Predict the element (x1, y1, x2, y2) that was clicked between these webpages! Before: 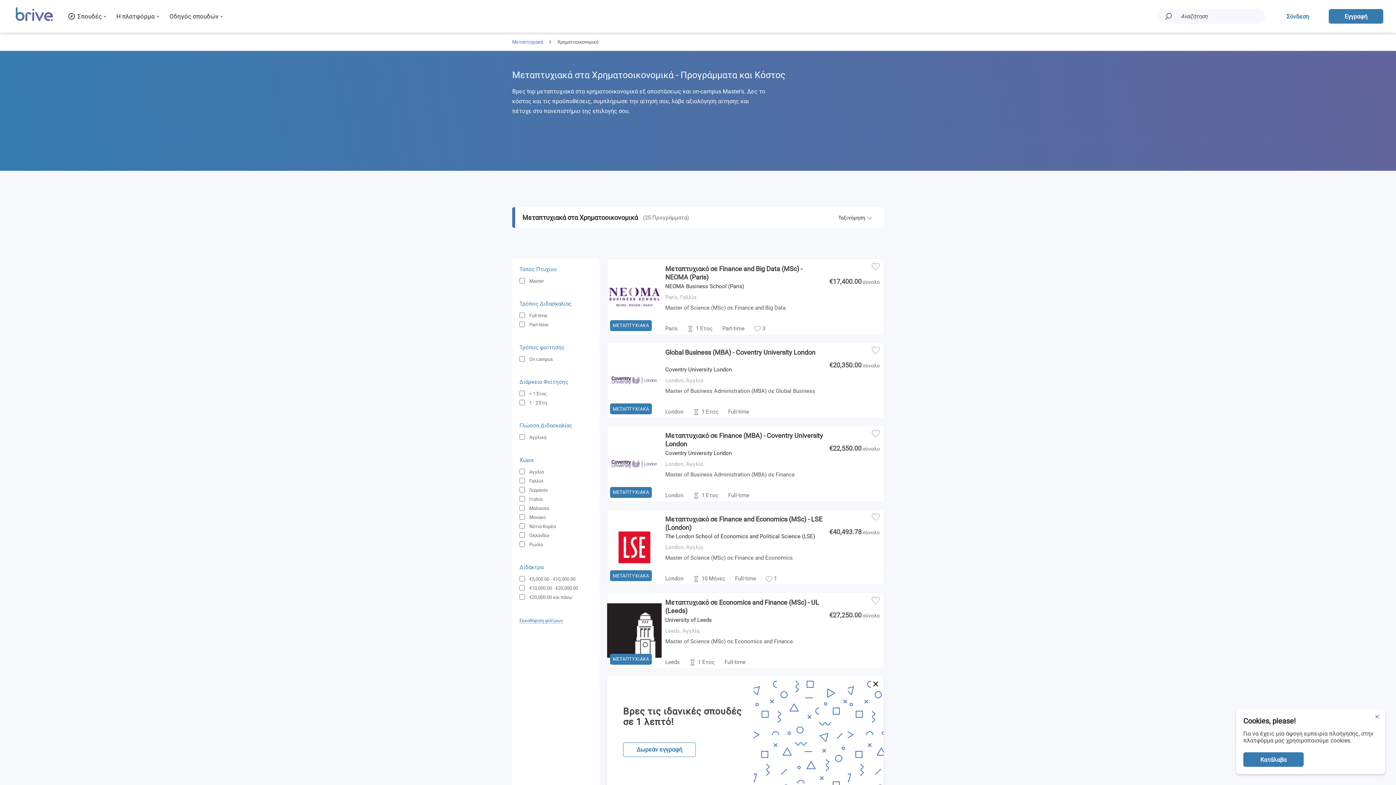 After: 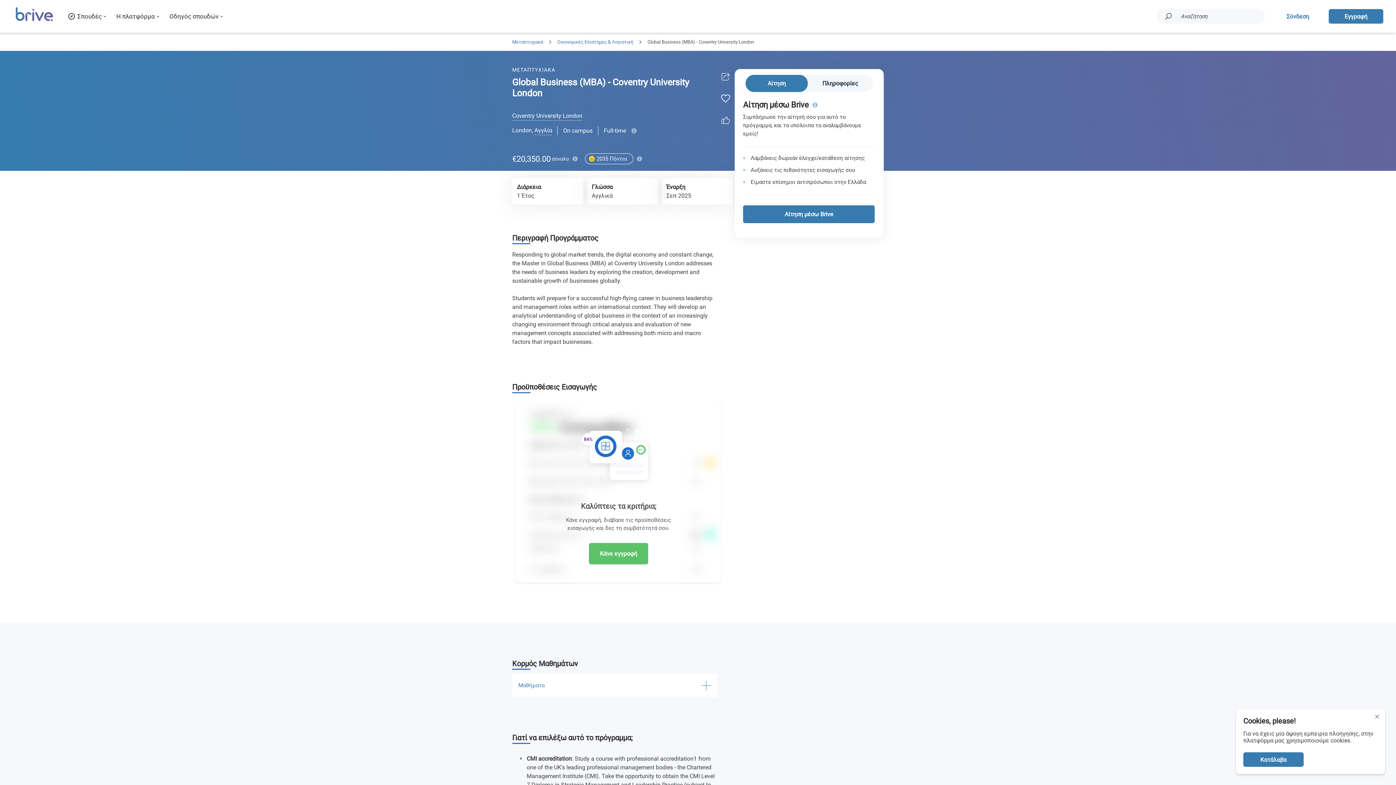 Action: label: Global Business (MBA) - Coventry University London bbox: (665, 348, 824, 365)